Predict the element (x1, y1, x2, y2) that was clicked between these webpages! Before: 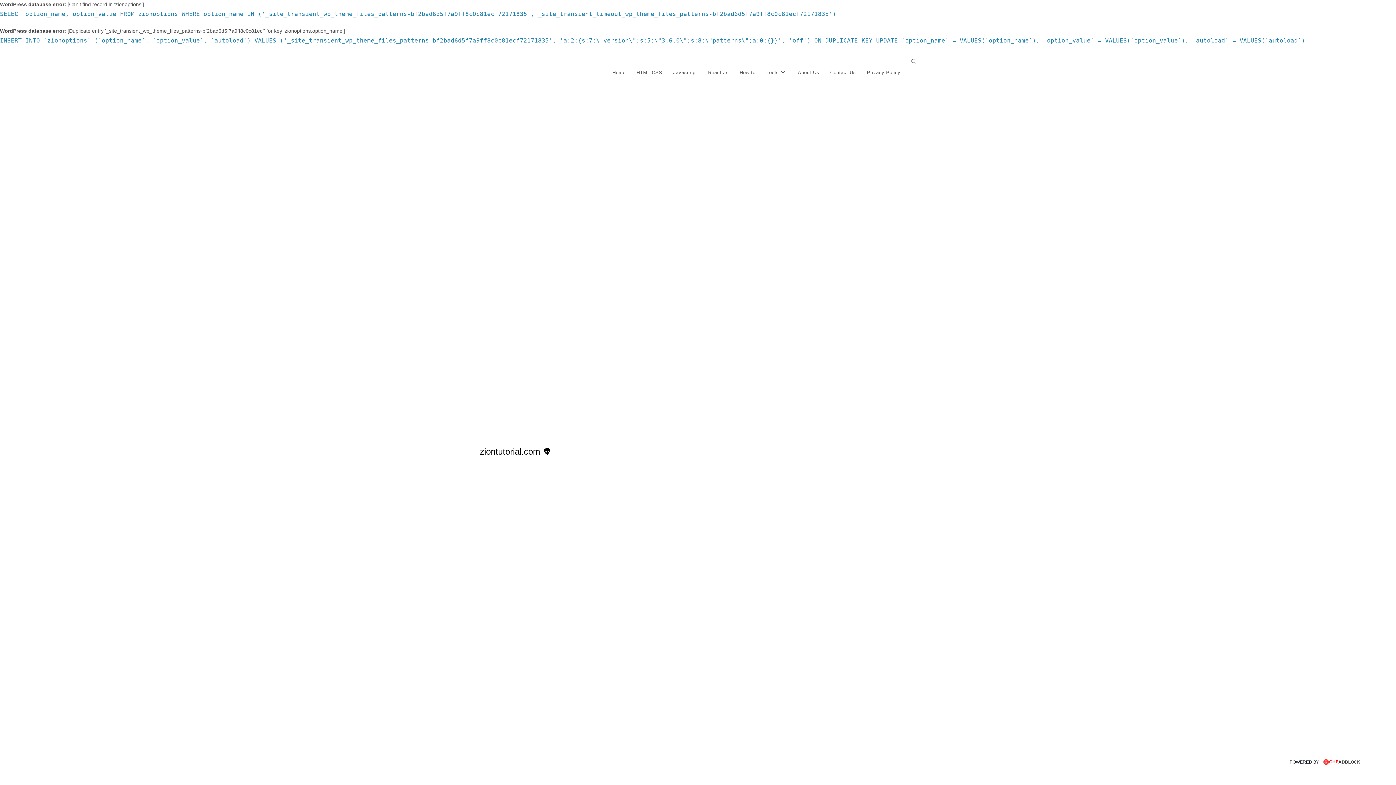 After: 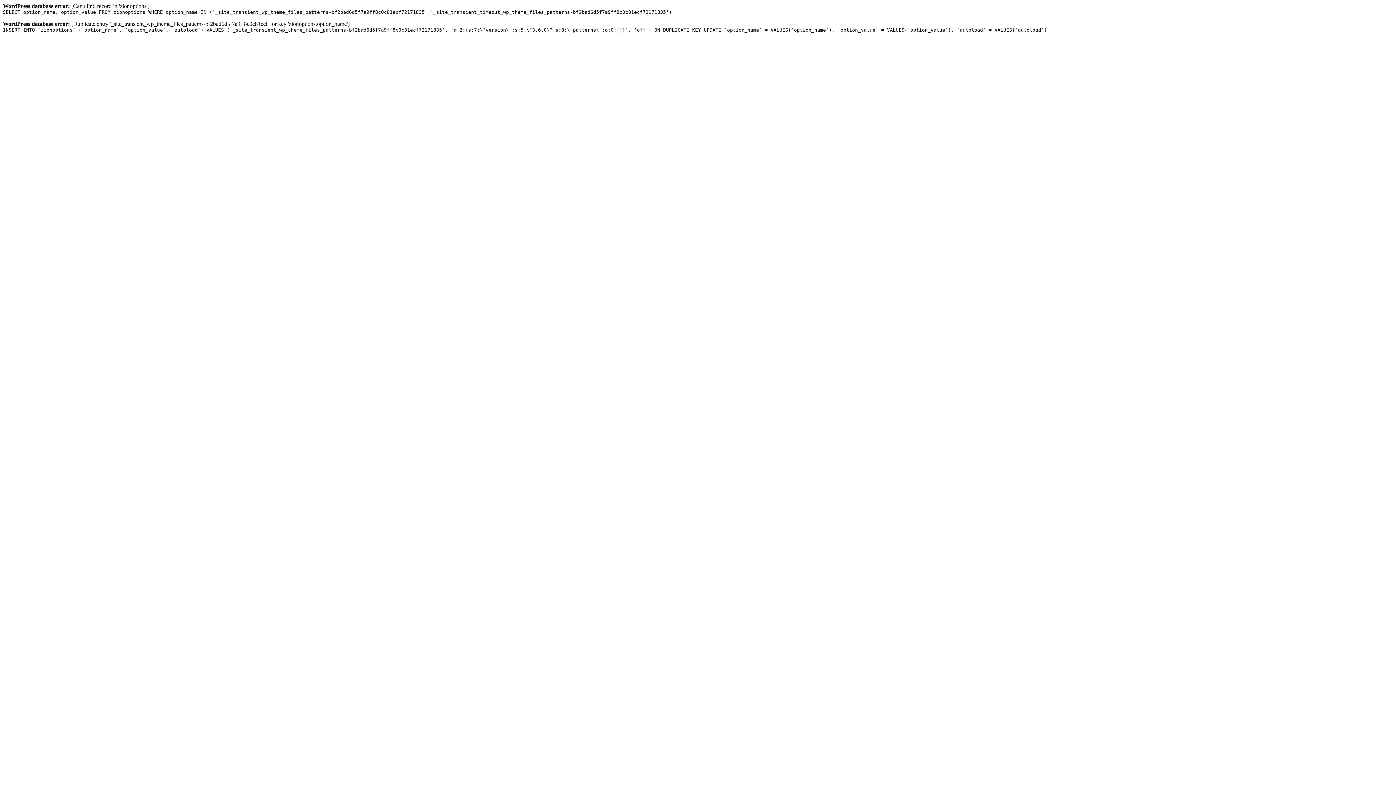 Action: label: React Js bbox: (702, 59, 734, 86)